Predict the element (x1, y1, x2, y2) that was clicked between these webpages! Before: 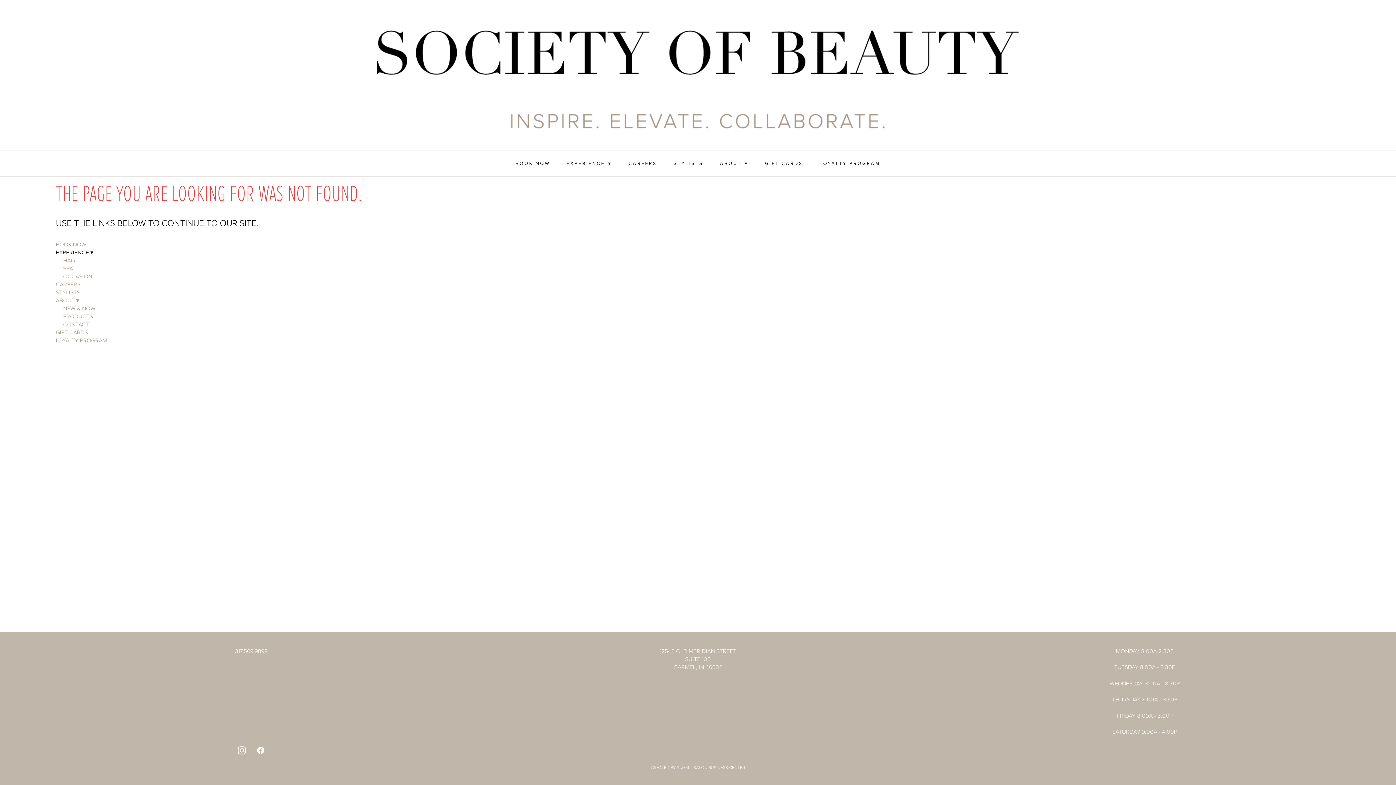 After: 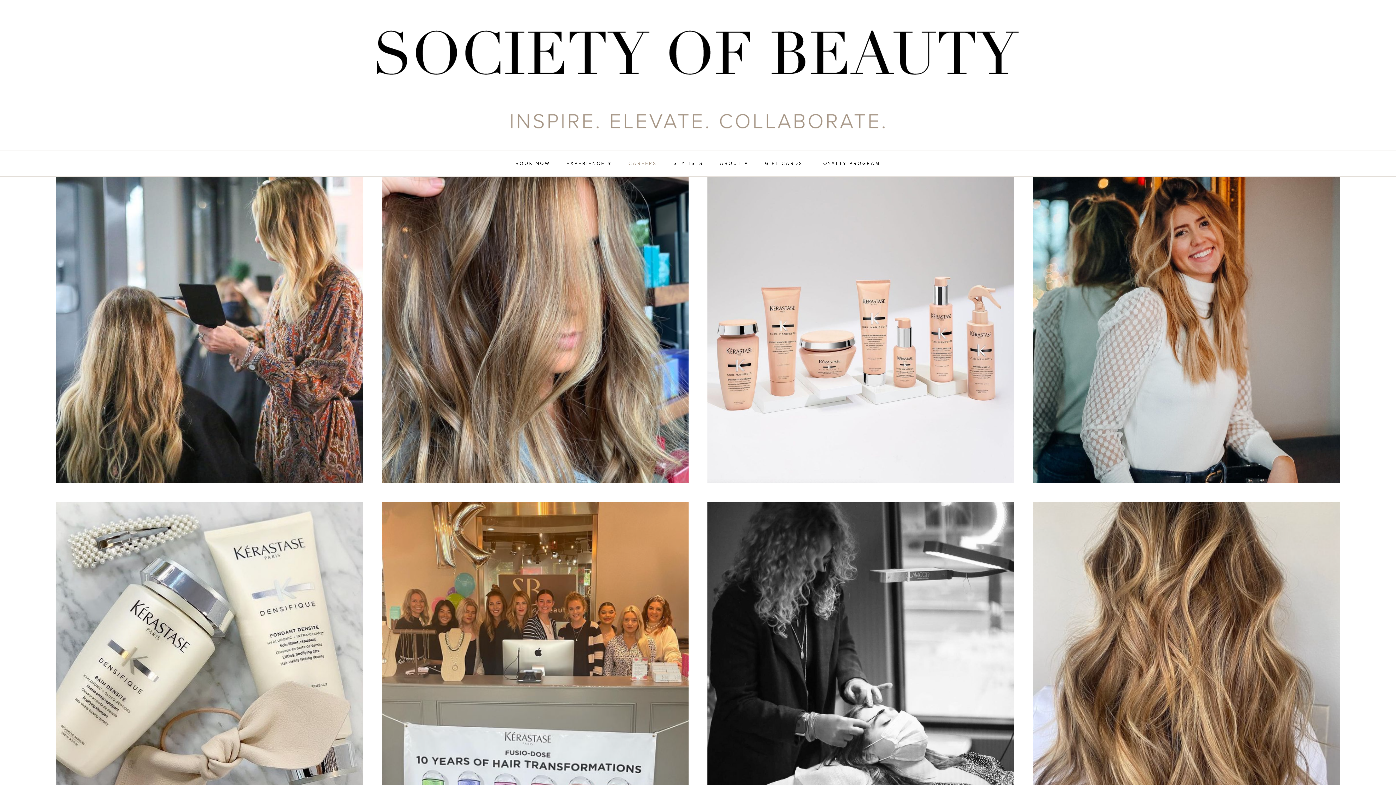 Action: label: CAREERS bbox: (55, 280, 80, 288)